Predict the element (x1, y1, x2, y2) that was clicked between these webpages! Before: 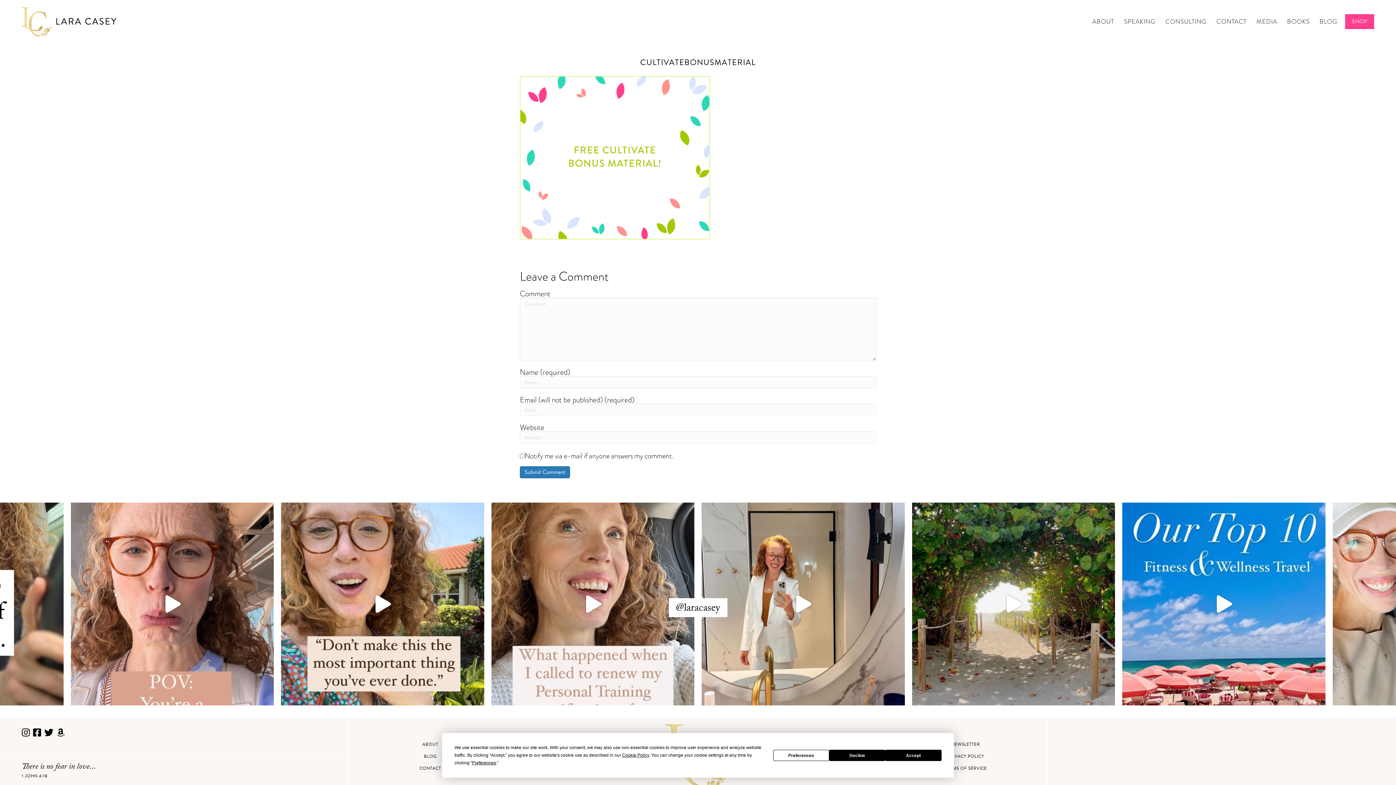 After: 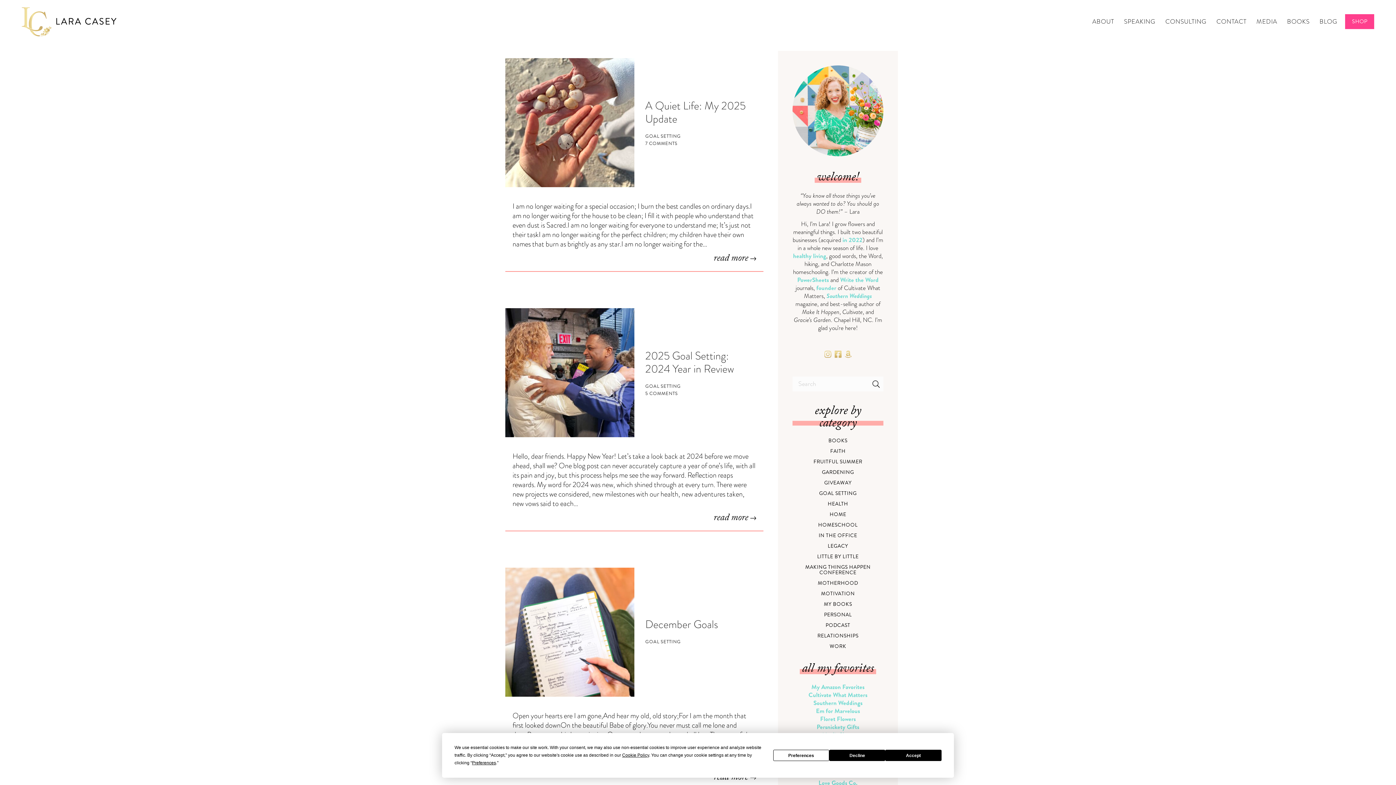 Action: label: BLOG bbox: (354, 750, 506, 762)